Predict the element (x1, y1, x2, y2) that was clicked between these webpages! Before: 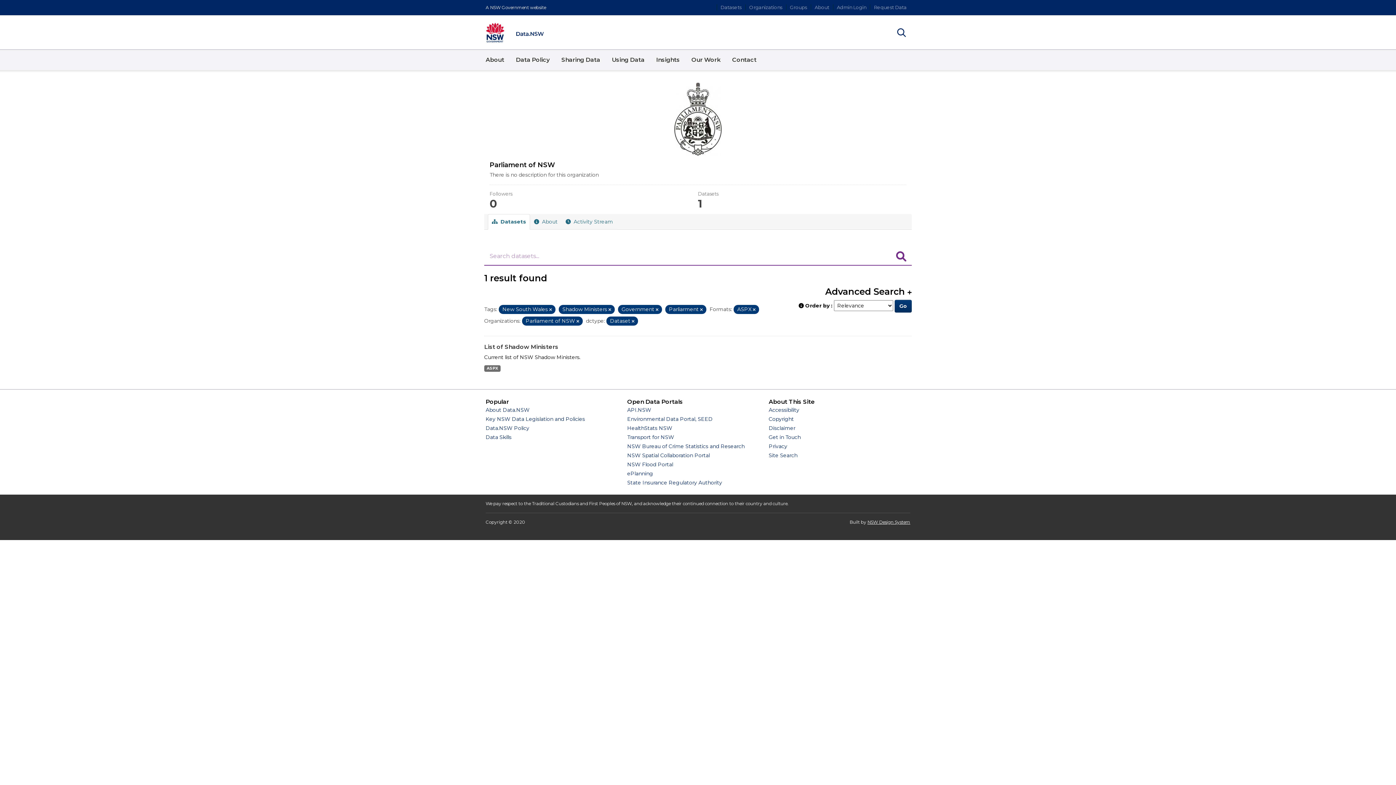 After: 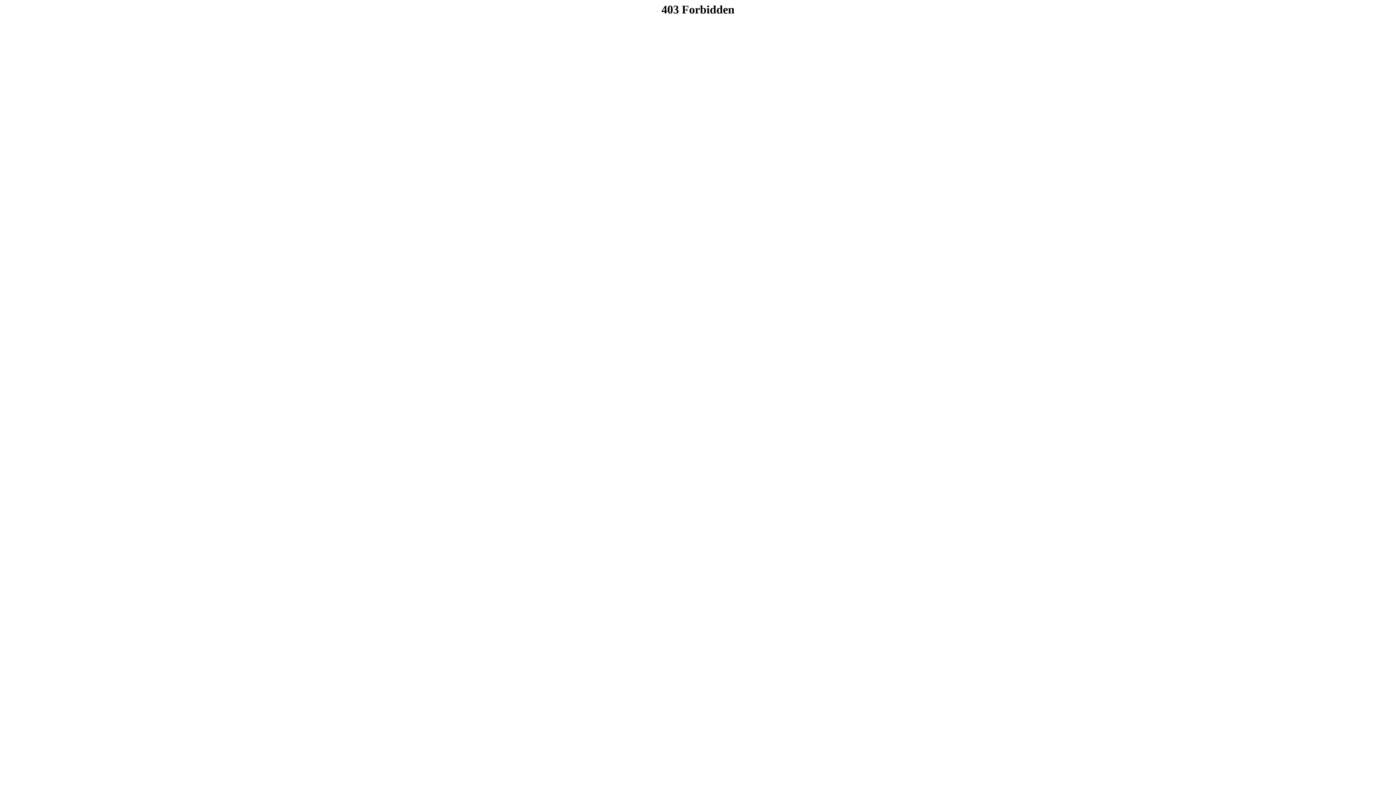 Action: label: NSW Flood Portal bbox: (627, 461, 673, 468)